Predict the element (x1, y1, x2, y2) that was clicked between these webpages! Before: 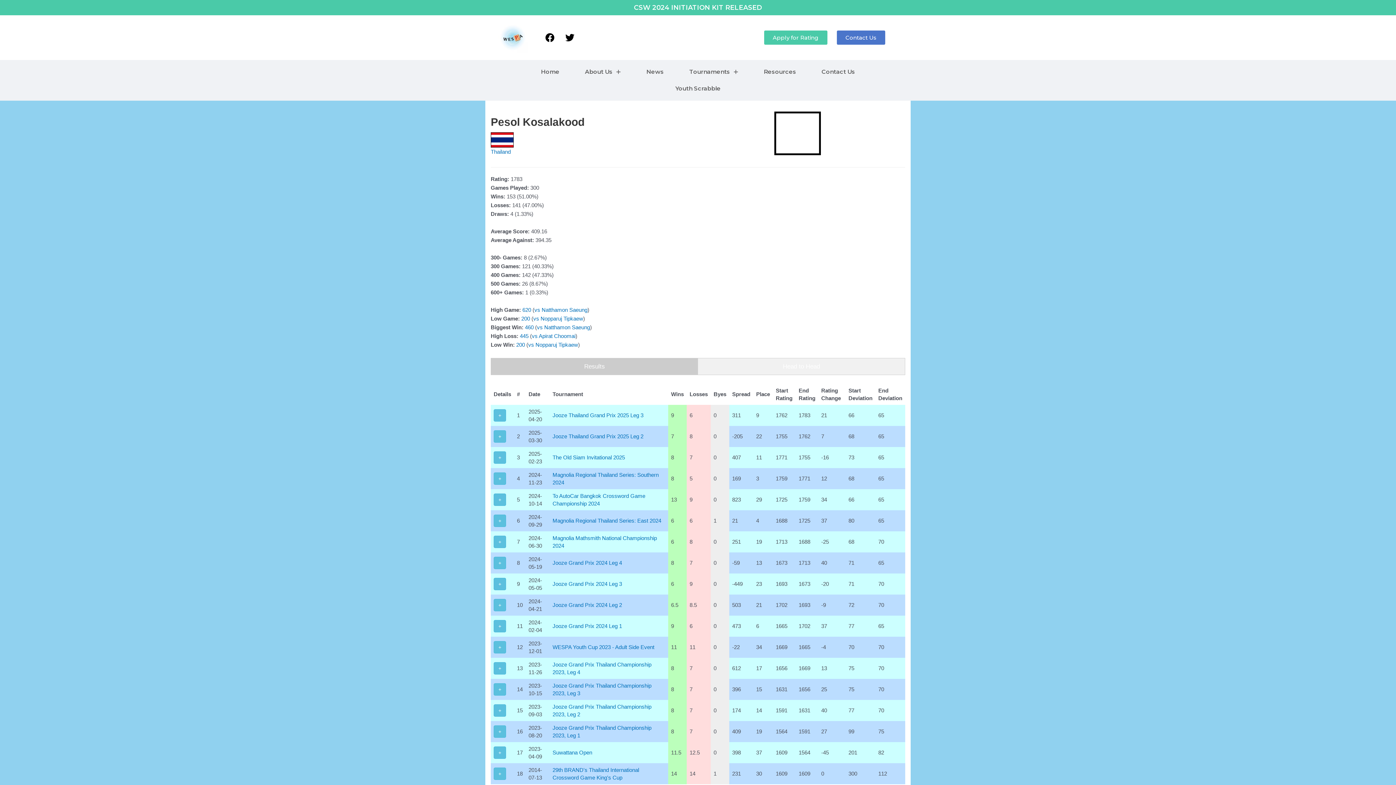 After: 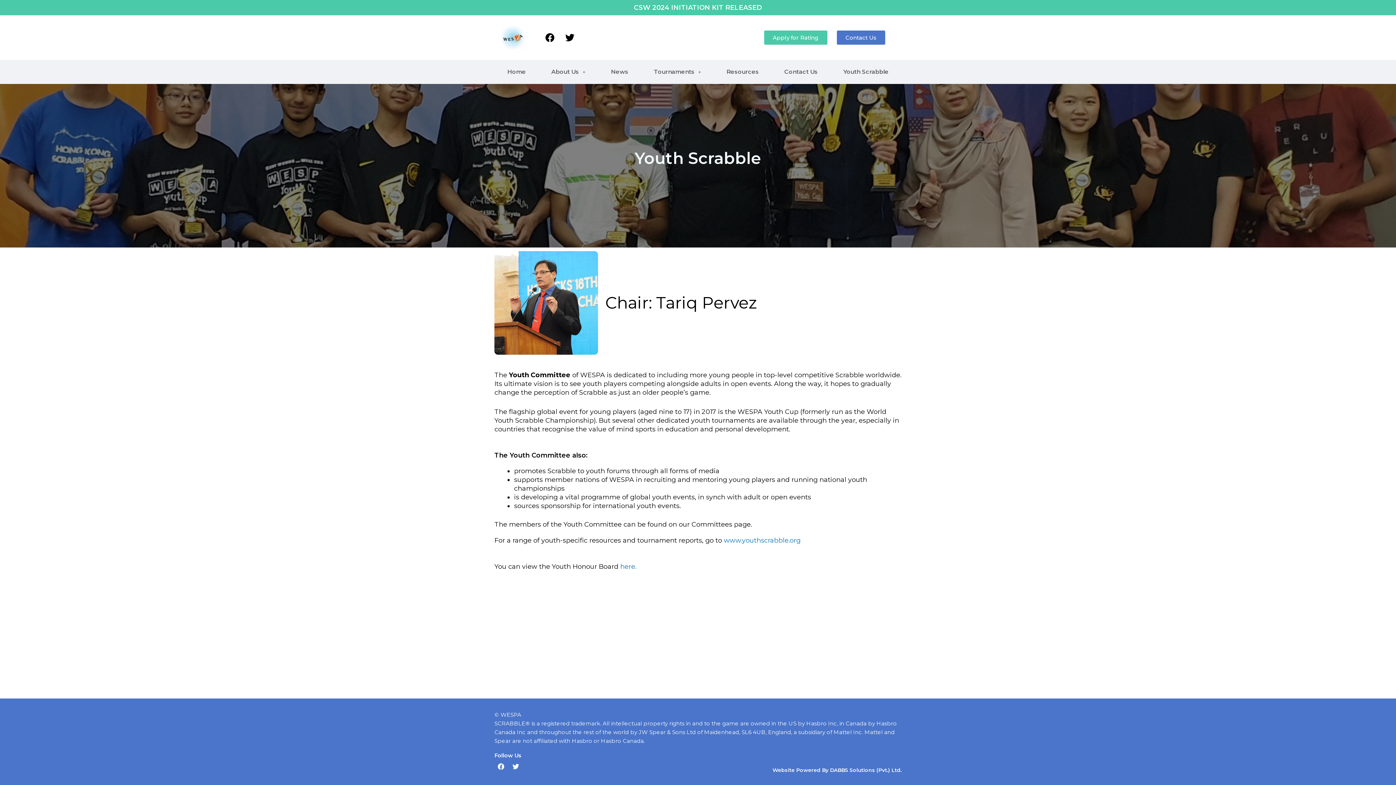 Action: bbox: (662, 80, 733, 97) label: Youth Scrabble